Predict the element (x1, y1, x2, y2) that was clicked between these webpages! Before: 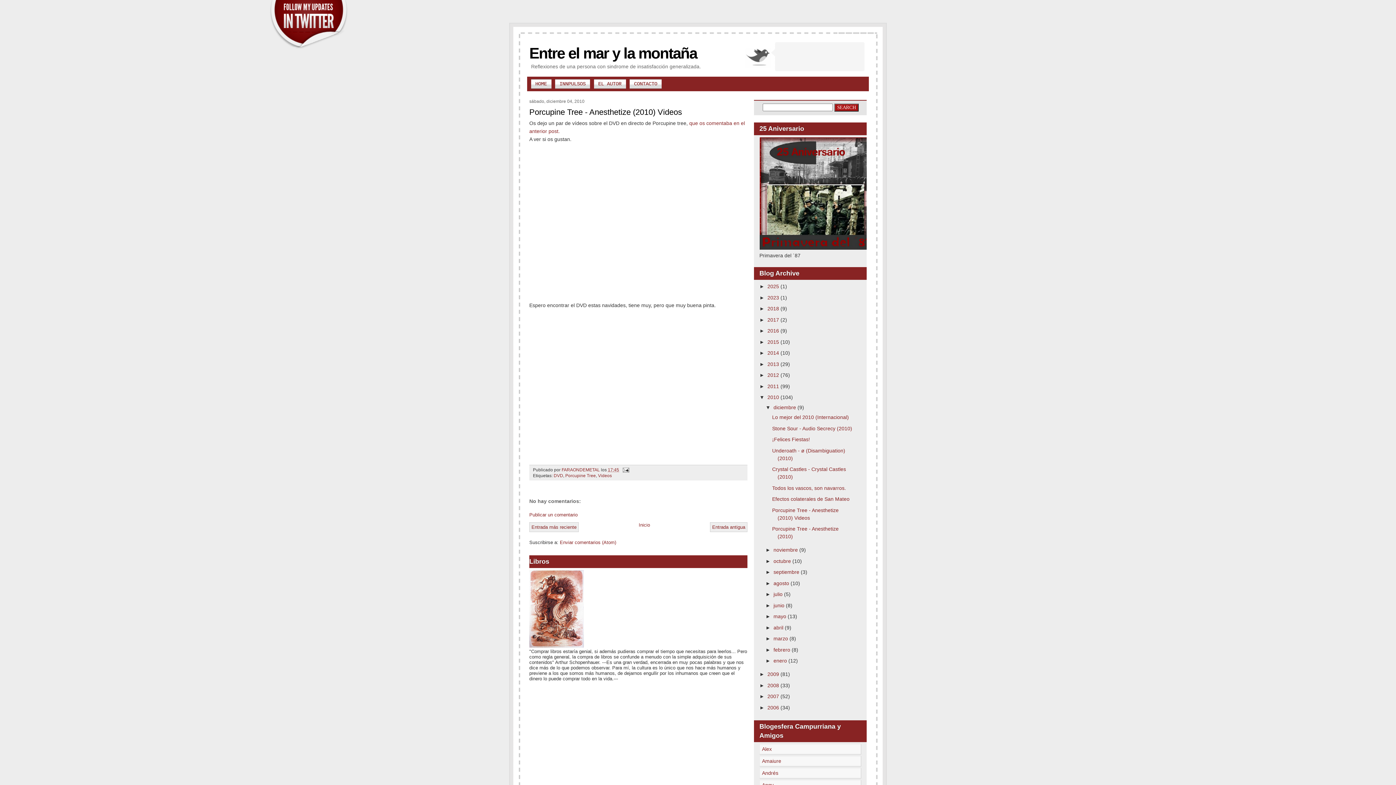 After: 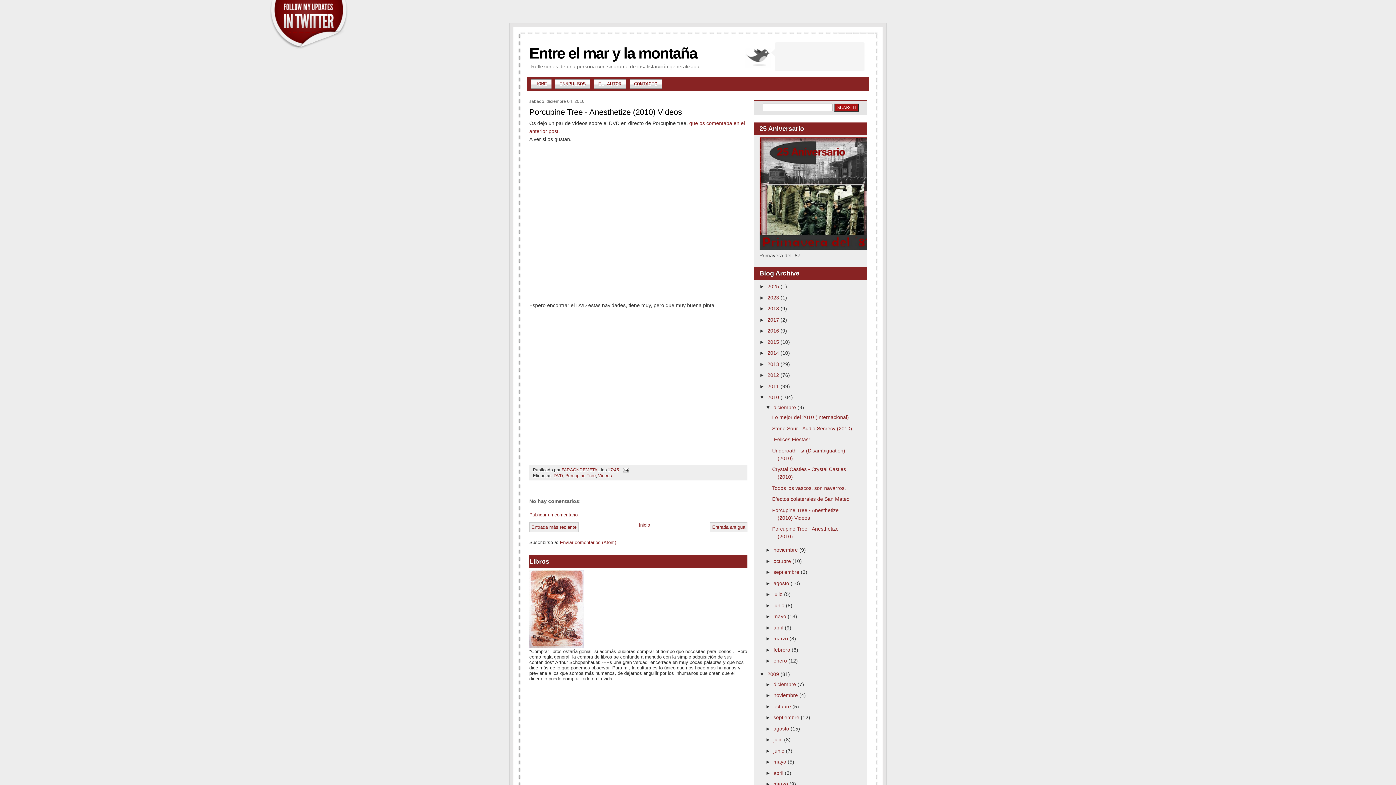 Action: label: ►   bbox: (759, 671, 767, 677)